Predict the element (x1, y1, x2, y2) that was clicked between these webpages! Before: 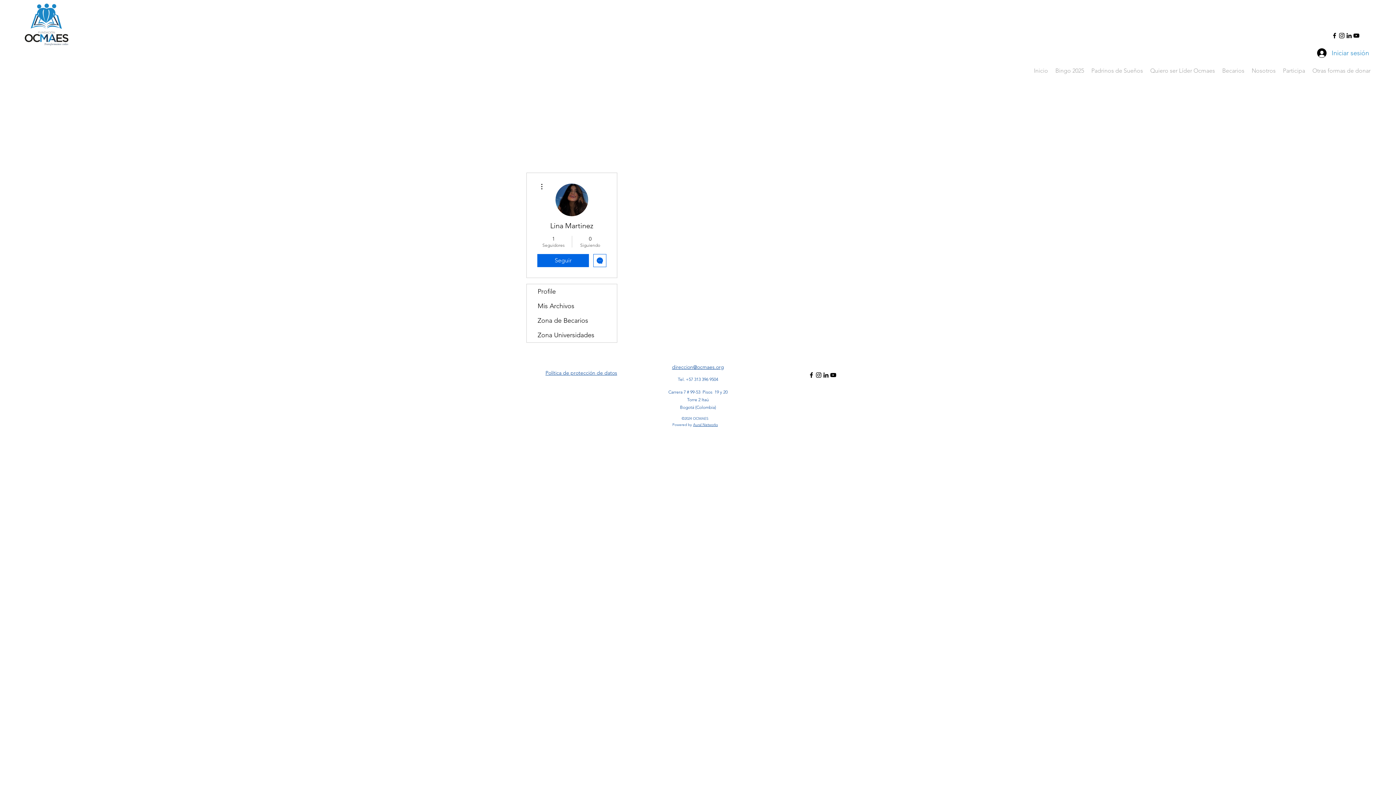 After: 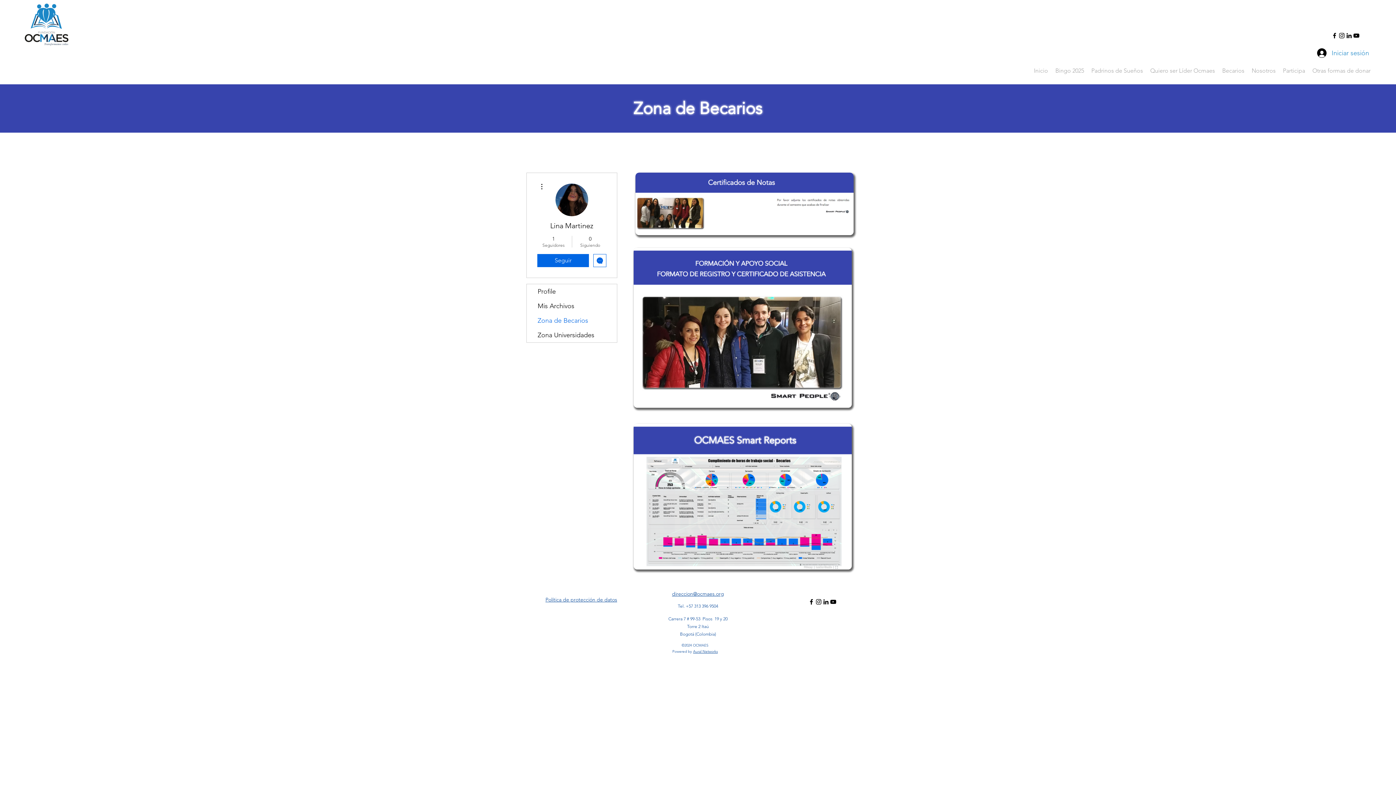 Action: bbox: (526, 313, 617, 328) label: Zona de Becarios